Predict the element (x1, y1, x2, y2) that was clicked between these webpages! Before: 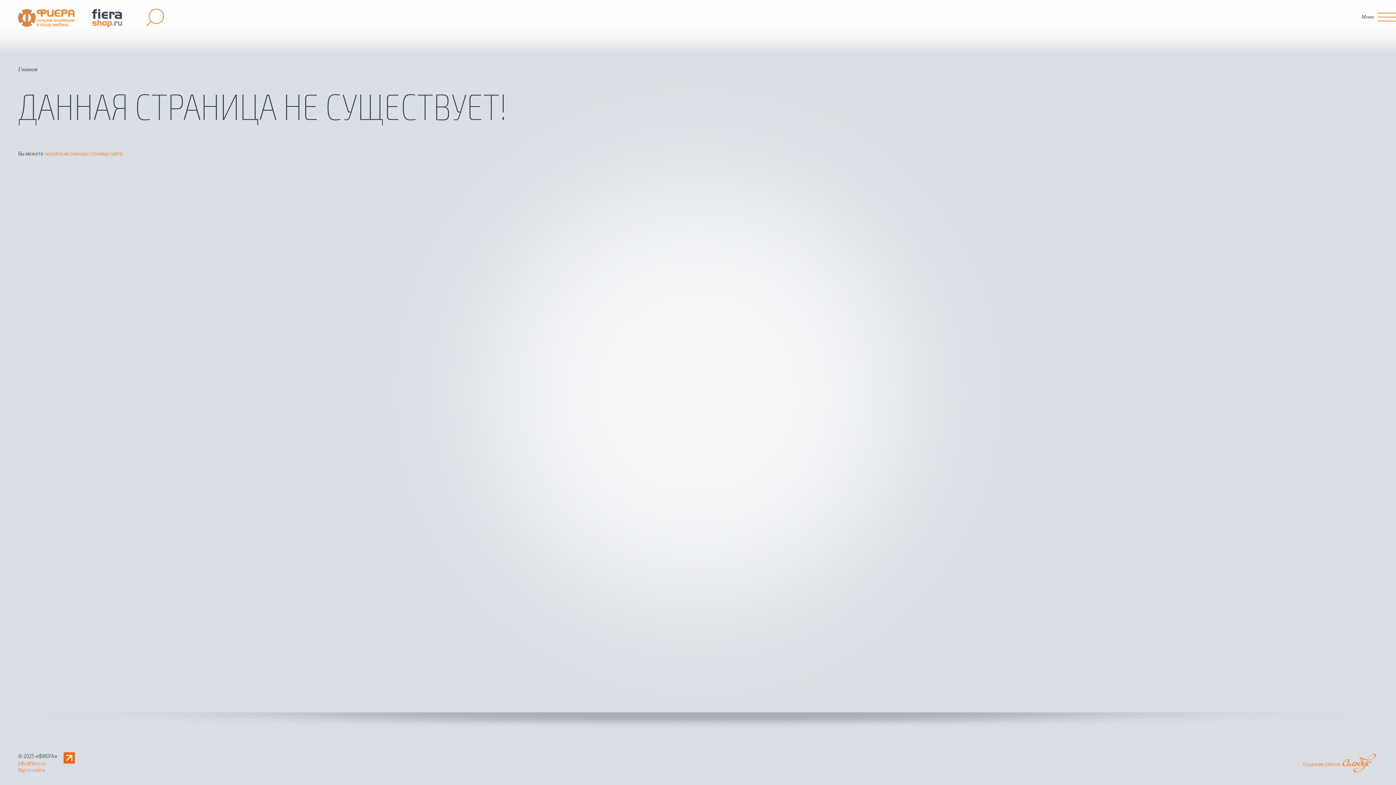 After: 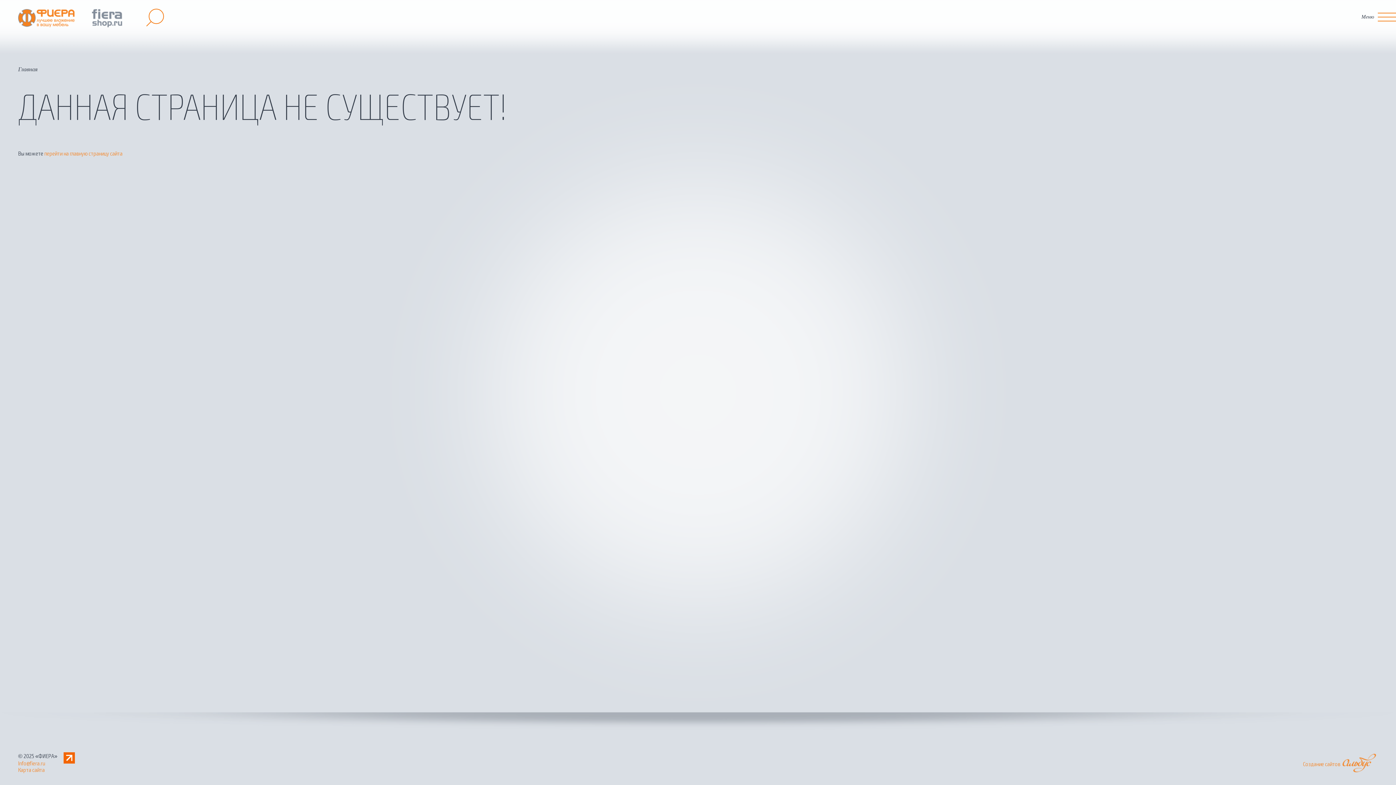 Action: bbox: (92, 9, 131, 27)